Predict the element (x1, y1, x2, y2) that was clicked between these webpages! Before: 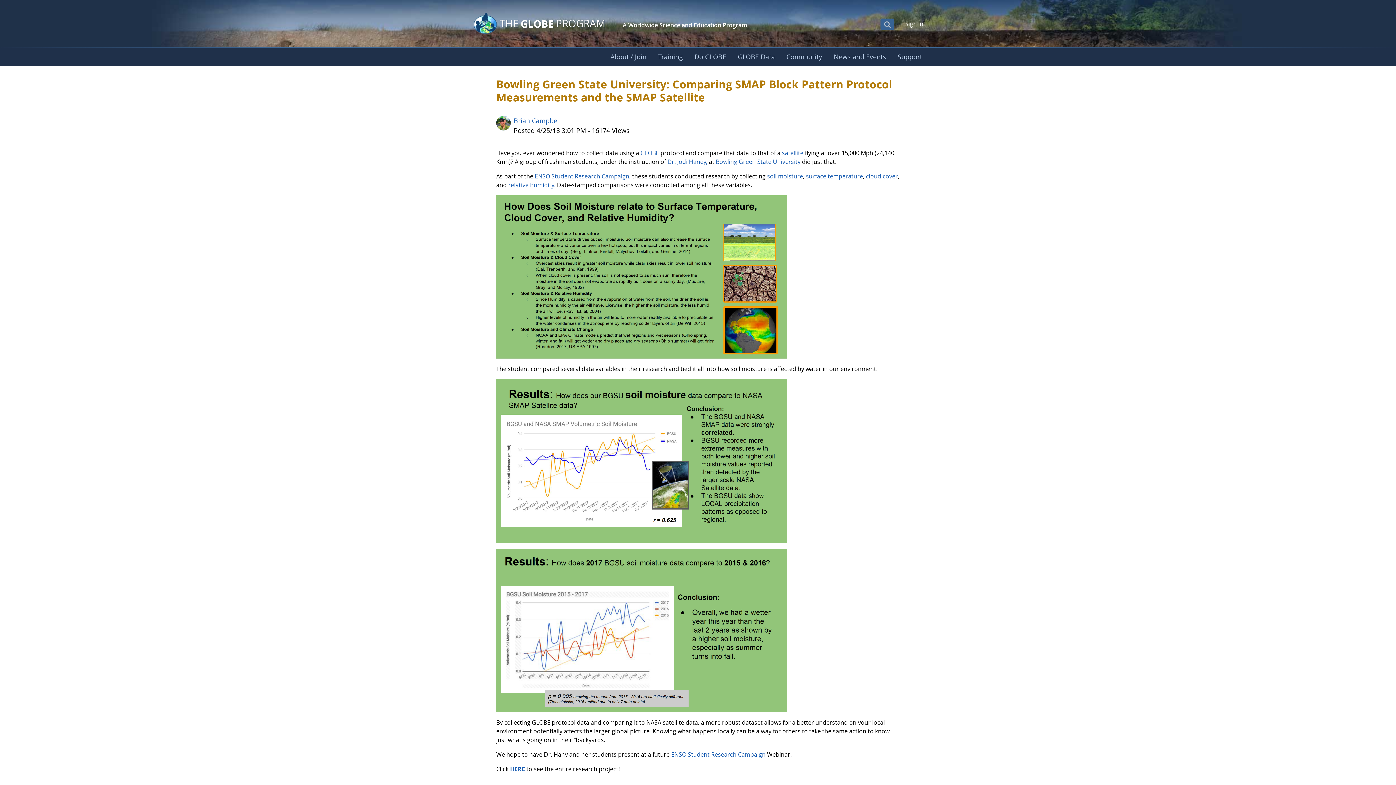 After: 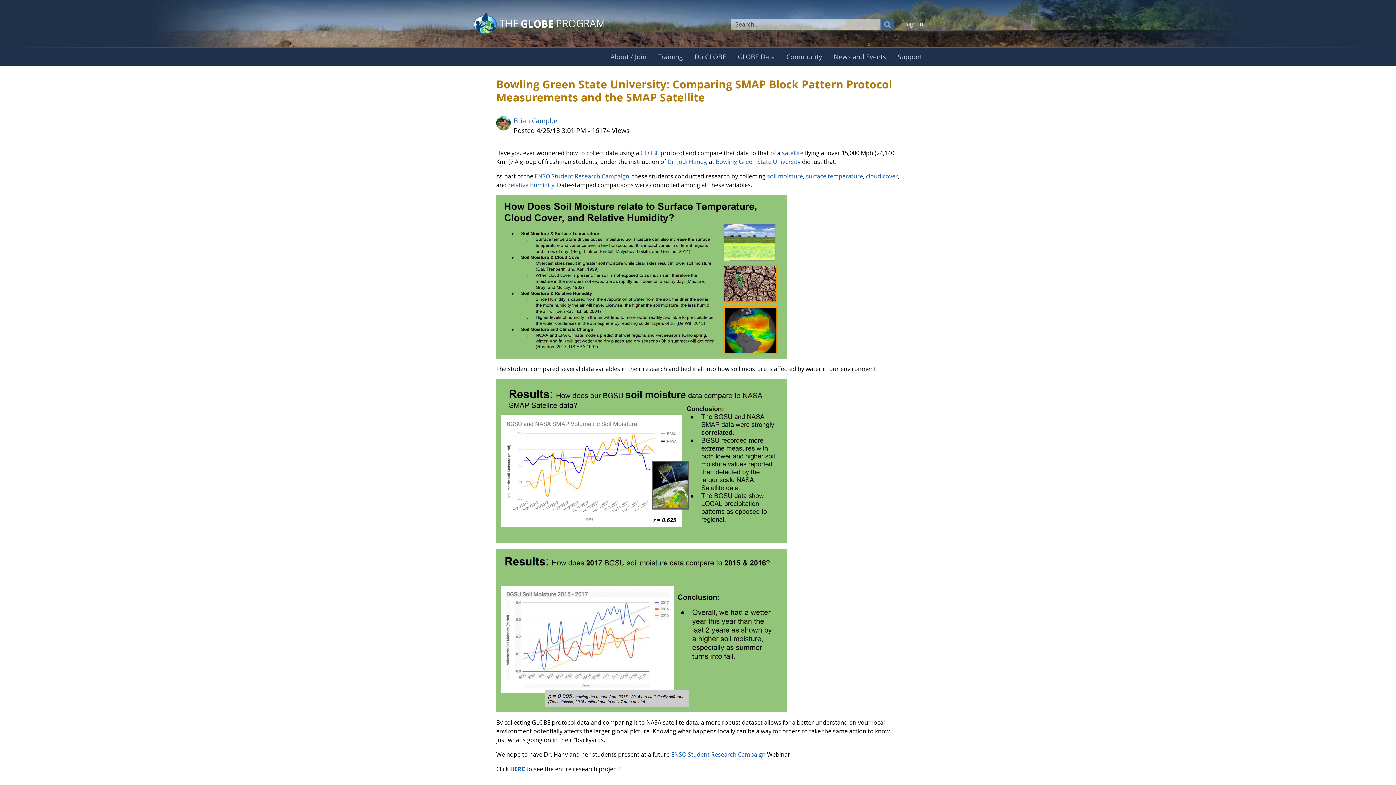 Action: bbox: (880, 18, 894, 30) label: Open Search Bar